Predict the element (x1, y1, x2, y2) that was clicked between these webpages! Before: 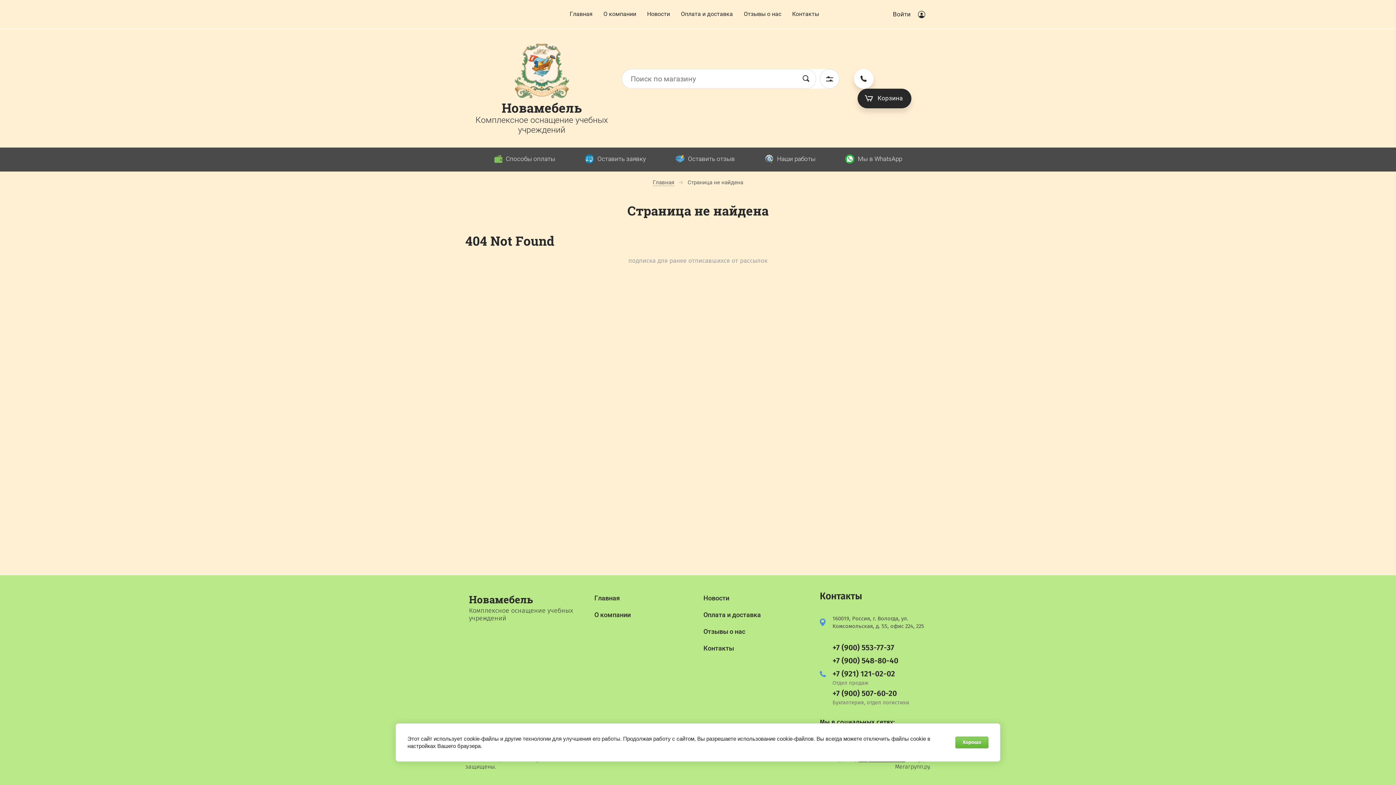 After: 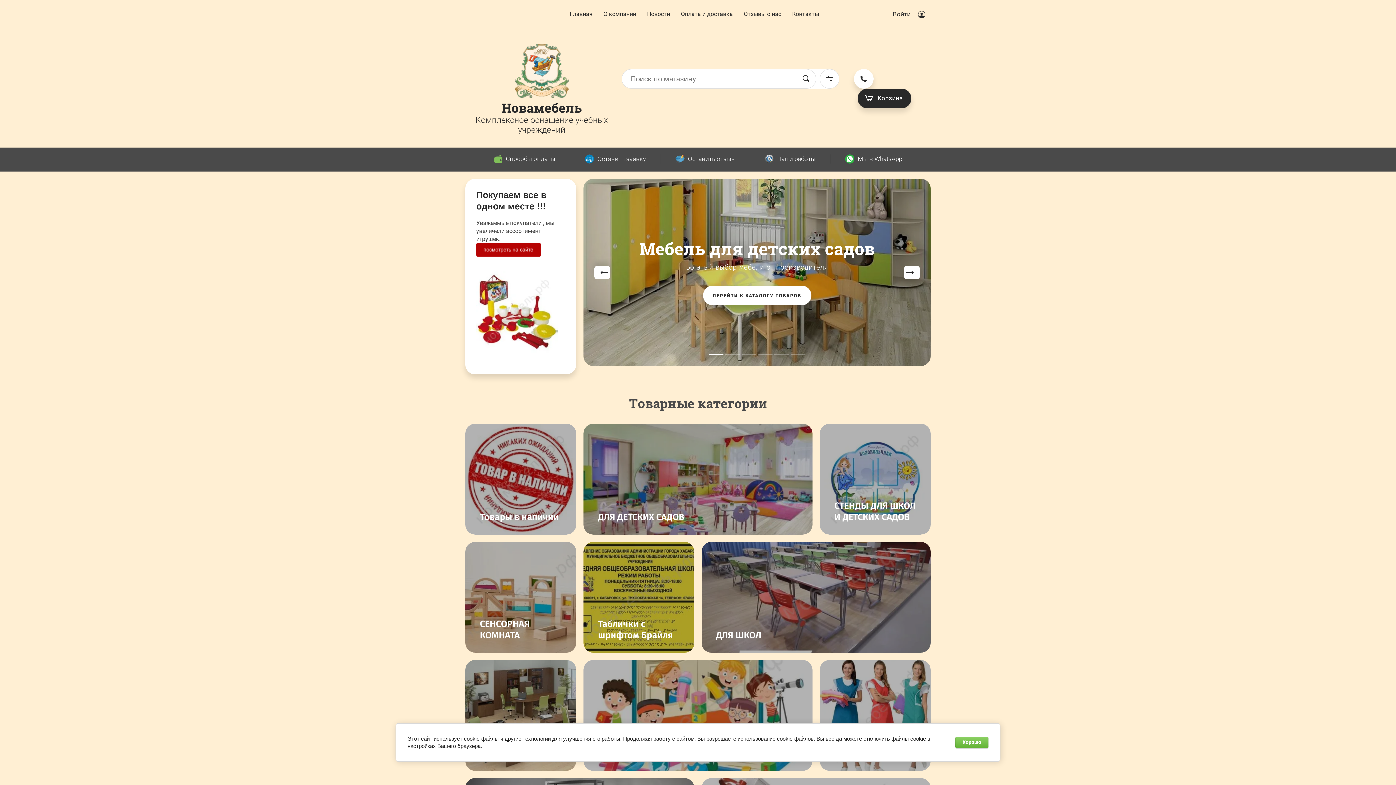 Action: label: Главная bbox: (594, 594, 620, 602)